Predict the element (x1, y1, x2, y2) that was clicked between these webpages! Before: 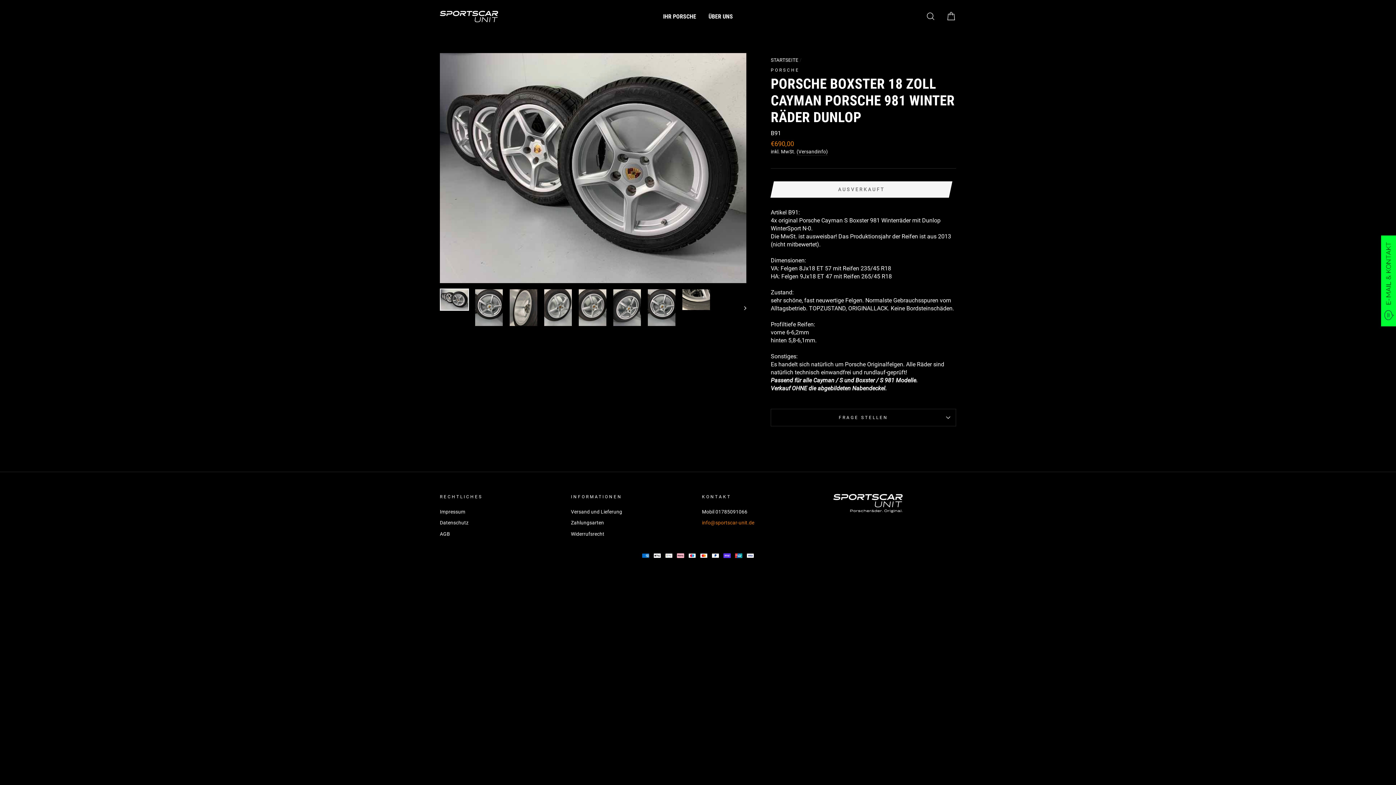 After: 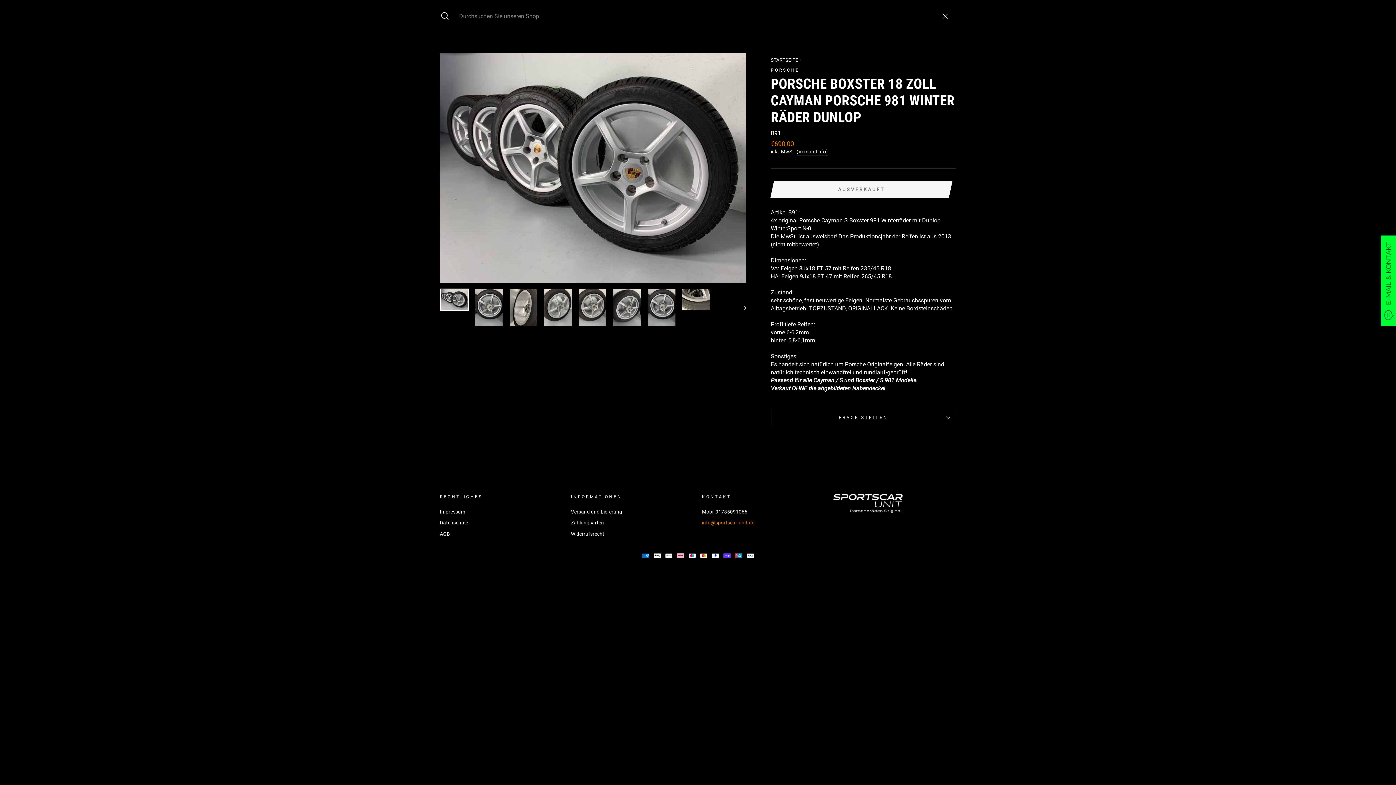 Action: label: SUCHE bbox: (921, 8, 940, 24)